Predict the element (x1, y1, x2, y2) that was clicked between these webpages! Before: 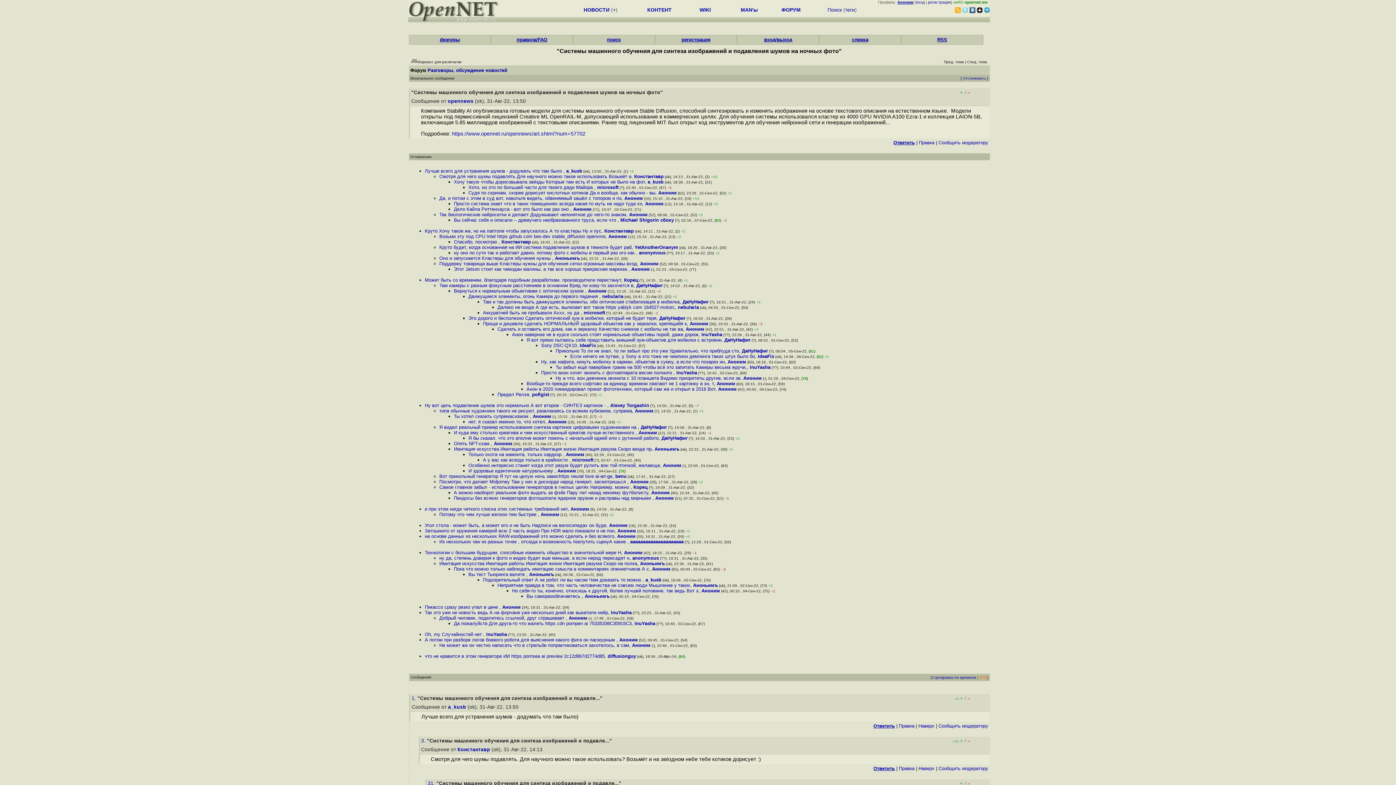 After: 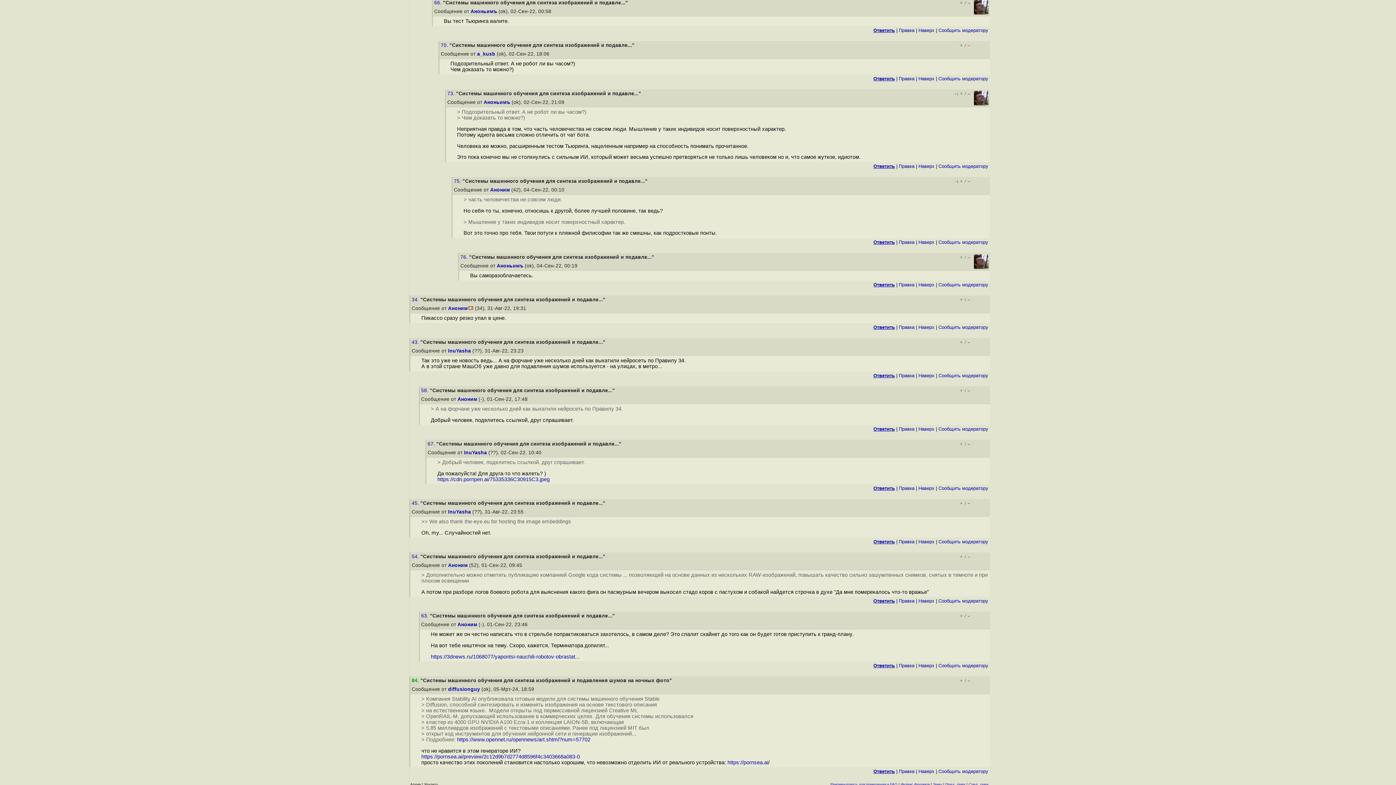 Action: label: Вы тест Тьюринга валите  bbox: (468, 572, 526, 577)